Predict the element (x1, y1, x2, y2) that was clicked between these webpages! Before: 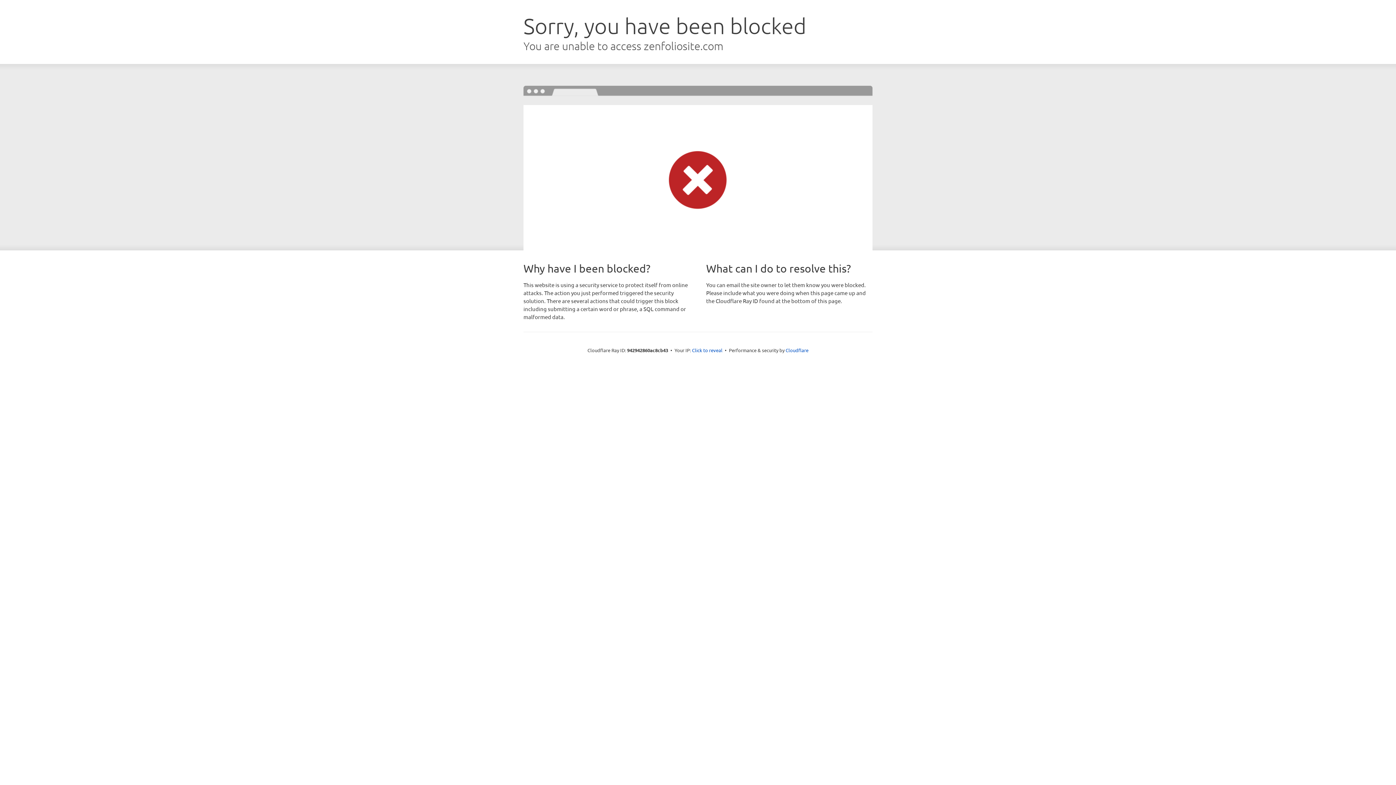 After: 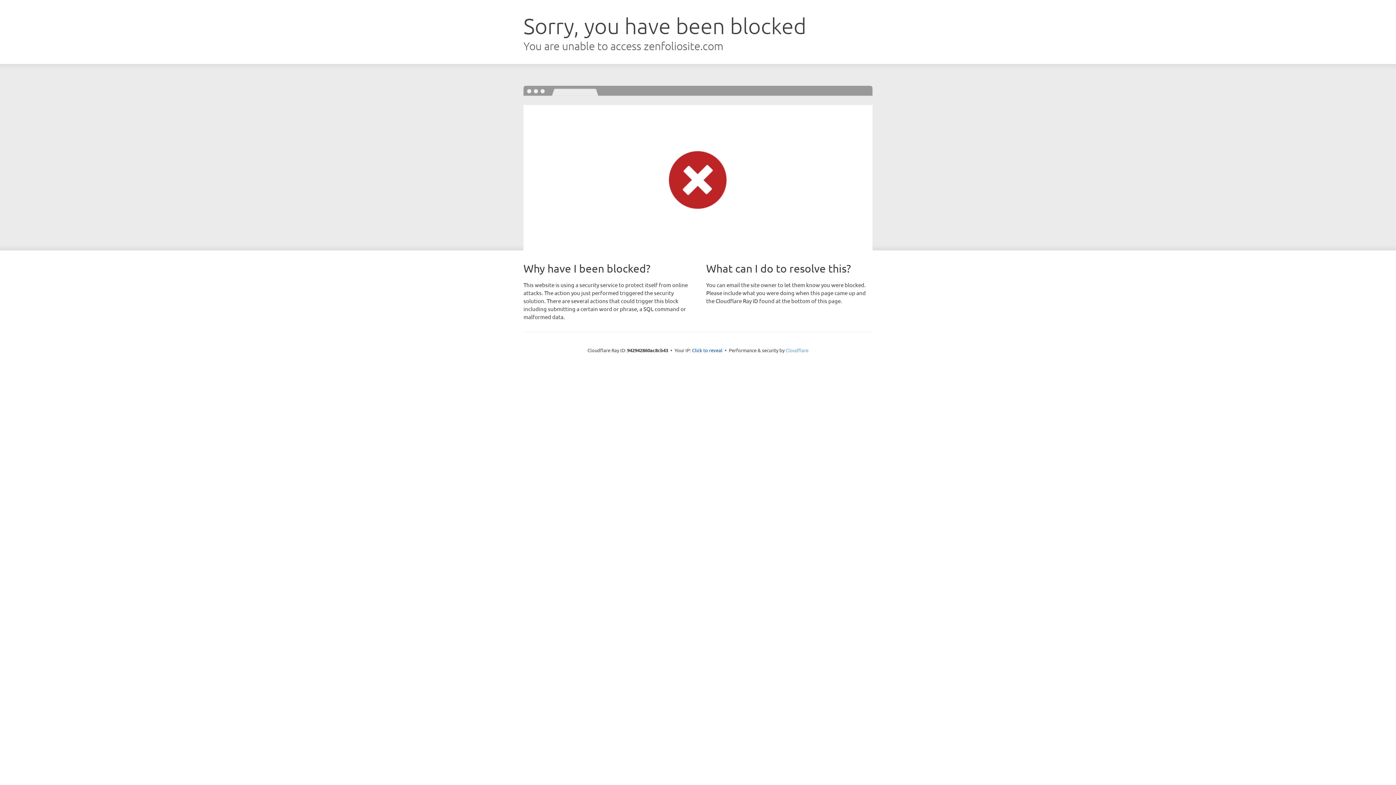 Action: label: Cloudflare bbox: (785, 347, 808, 353)